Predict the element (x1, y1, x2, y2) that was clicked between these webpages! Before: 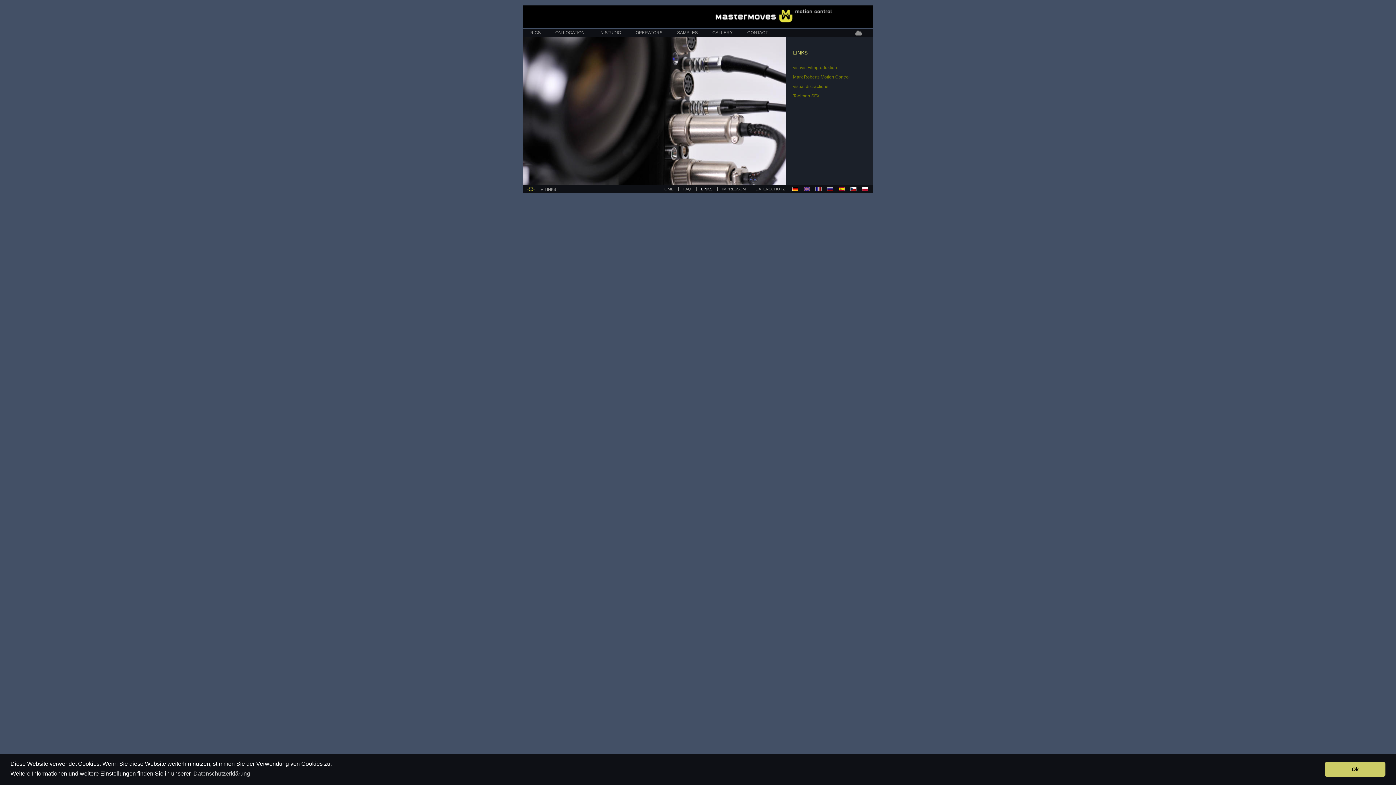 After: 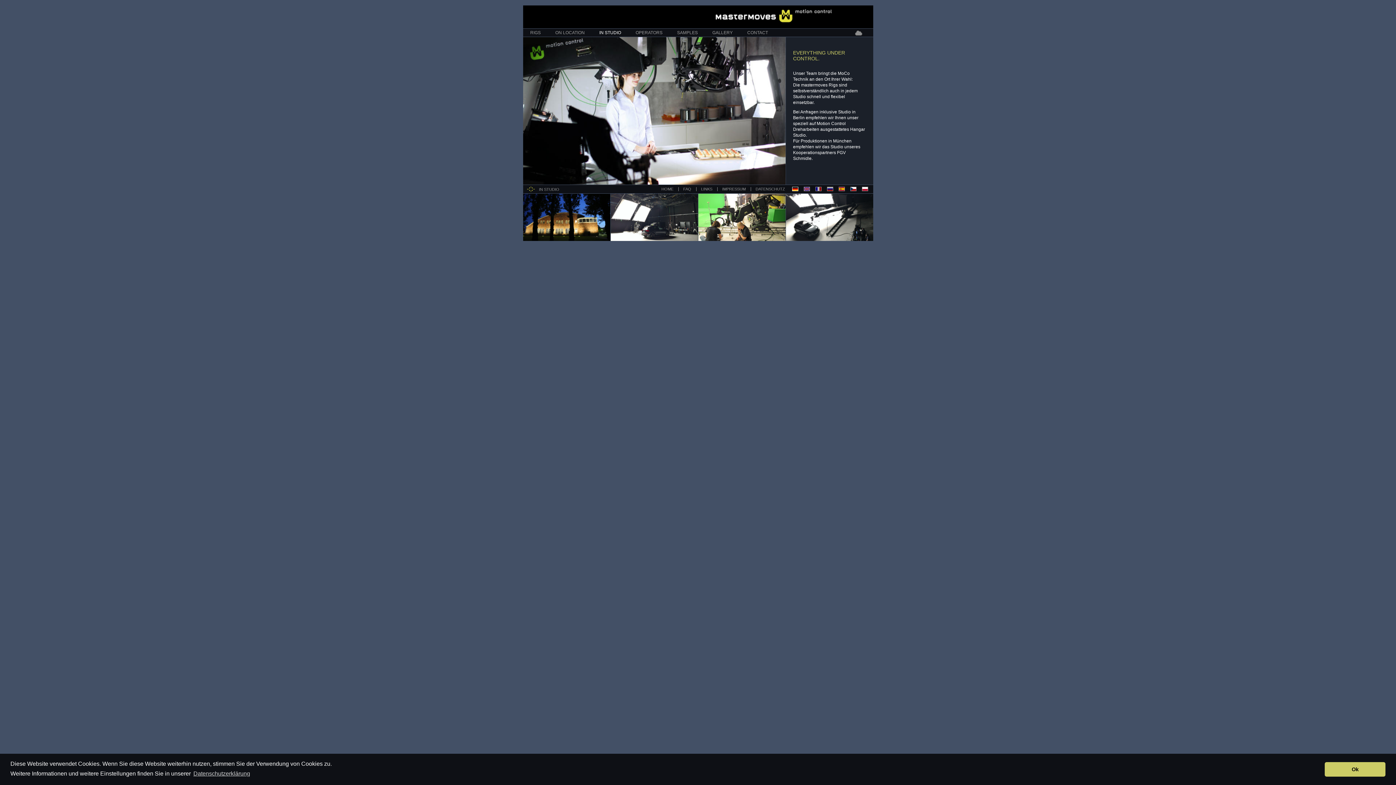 Action: bbox: (592, 28, 628, 37) label: IN STUDIO